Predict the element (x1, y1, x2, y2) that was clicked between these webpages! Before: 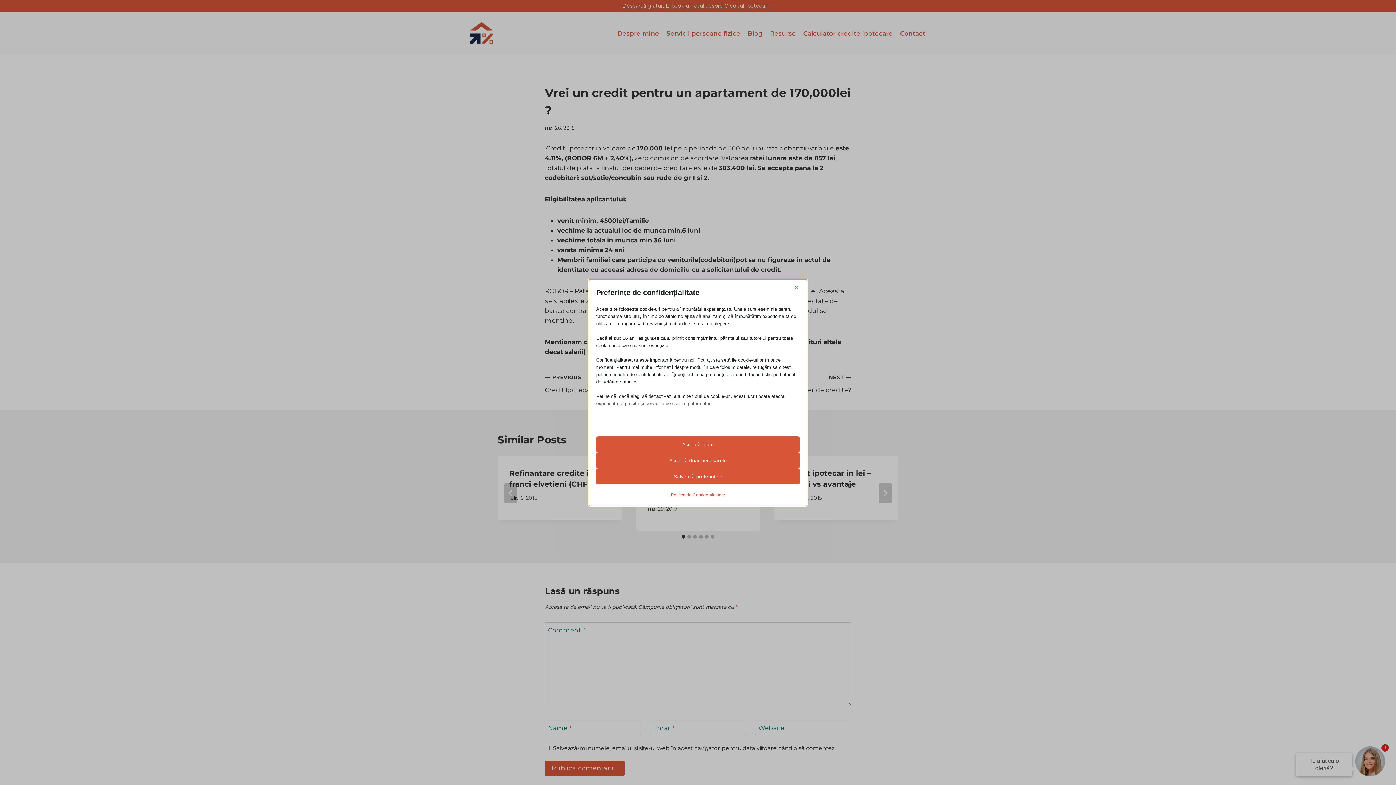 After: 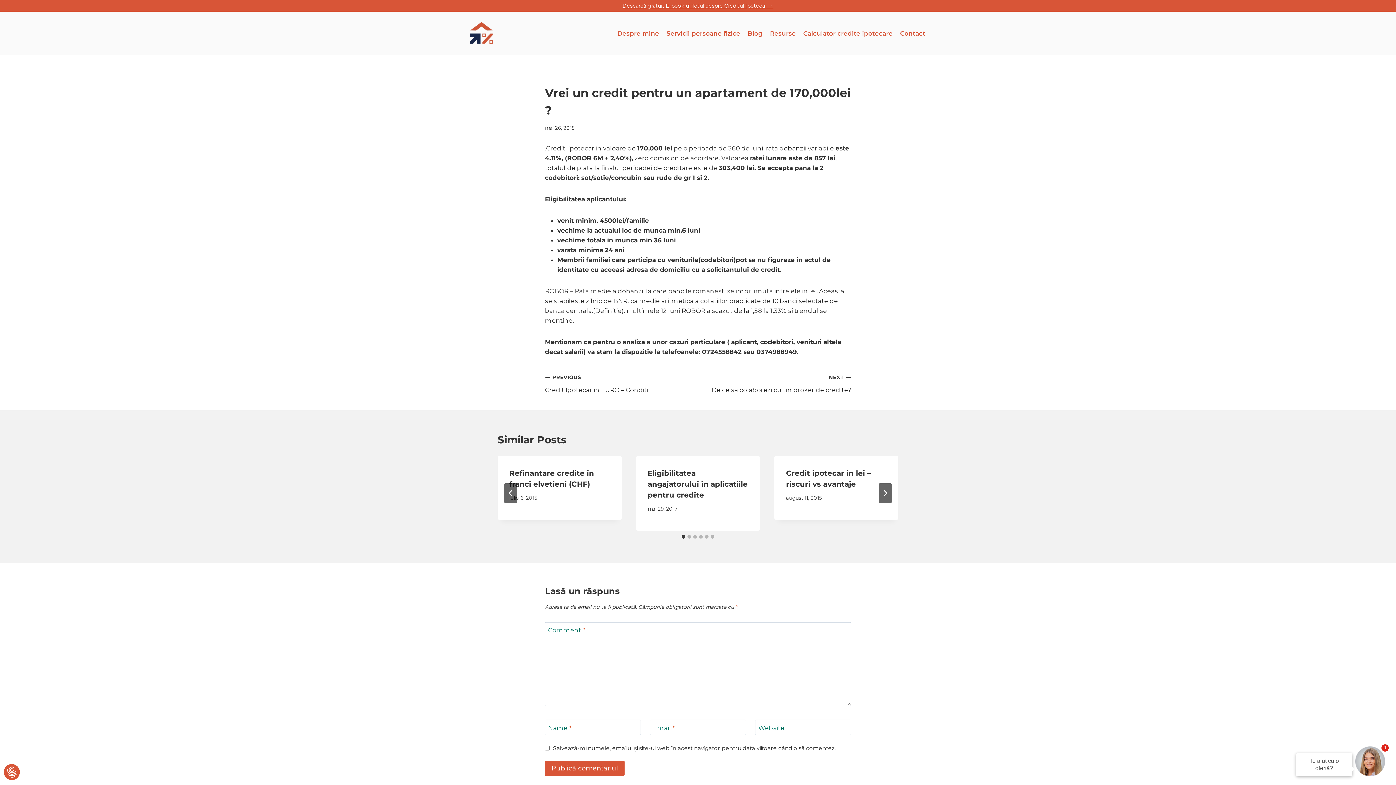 Action: label: Salvează preferințele bbox: (596, 468, 800, 484)